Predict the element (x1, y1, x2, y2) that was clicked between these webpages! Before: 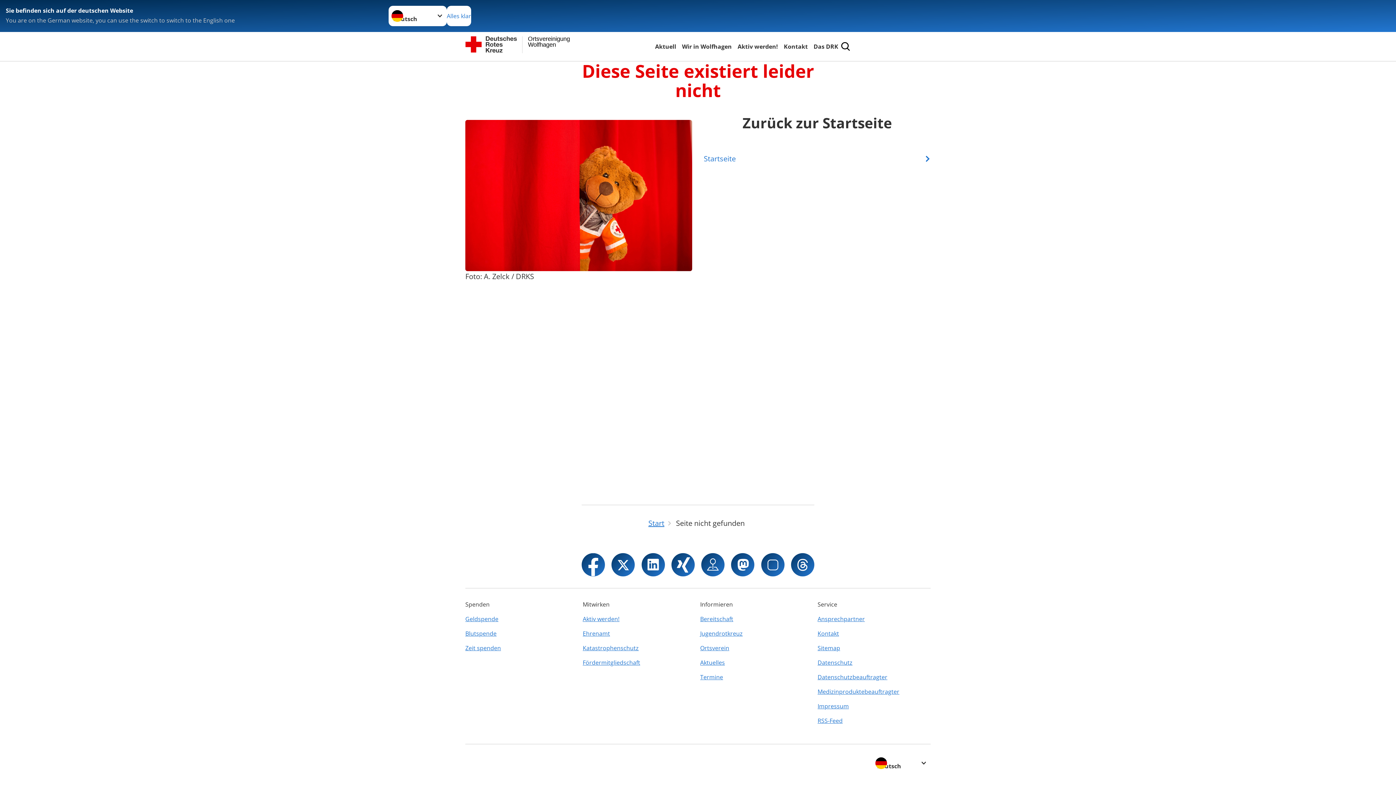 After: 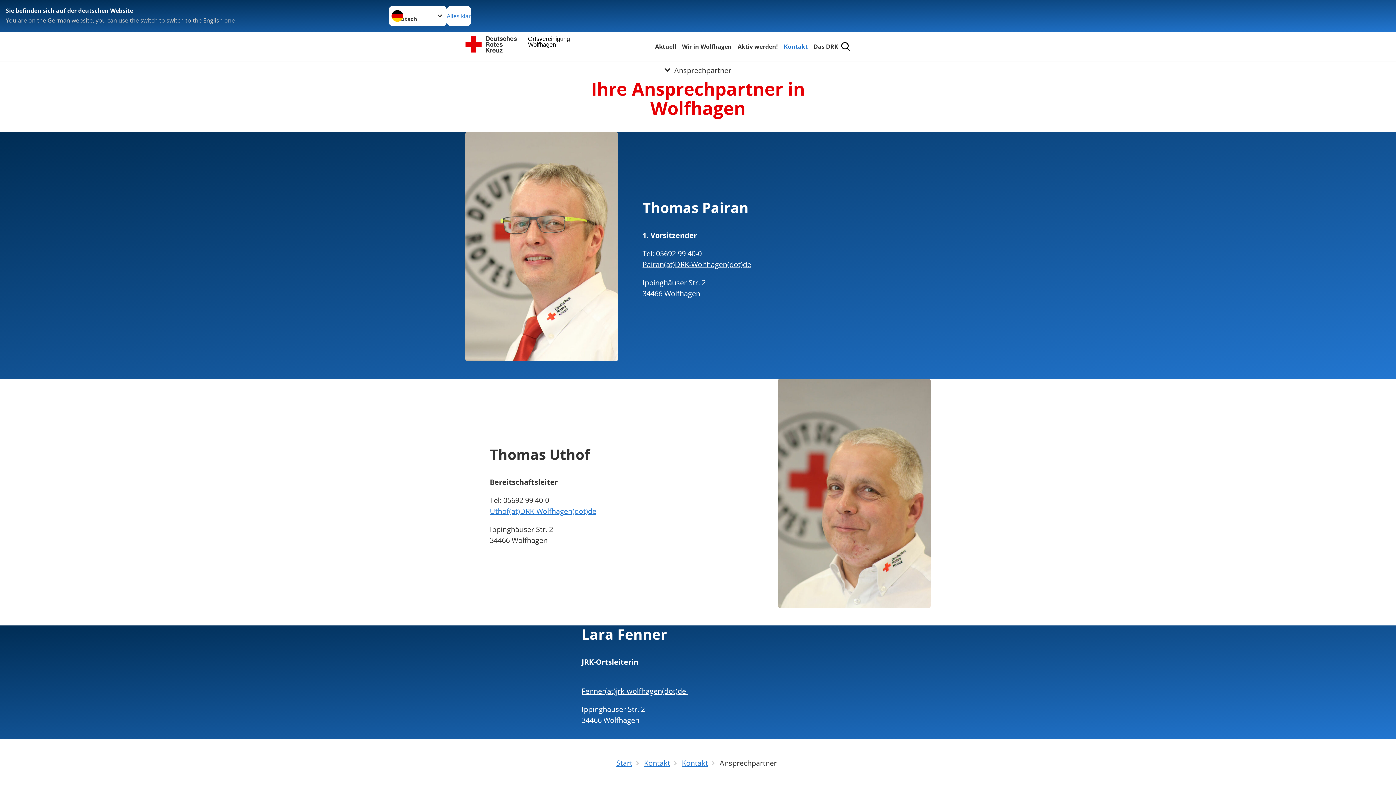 Action: label: Ansprechpartner bbox: (817, 612, 930, 626)